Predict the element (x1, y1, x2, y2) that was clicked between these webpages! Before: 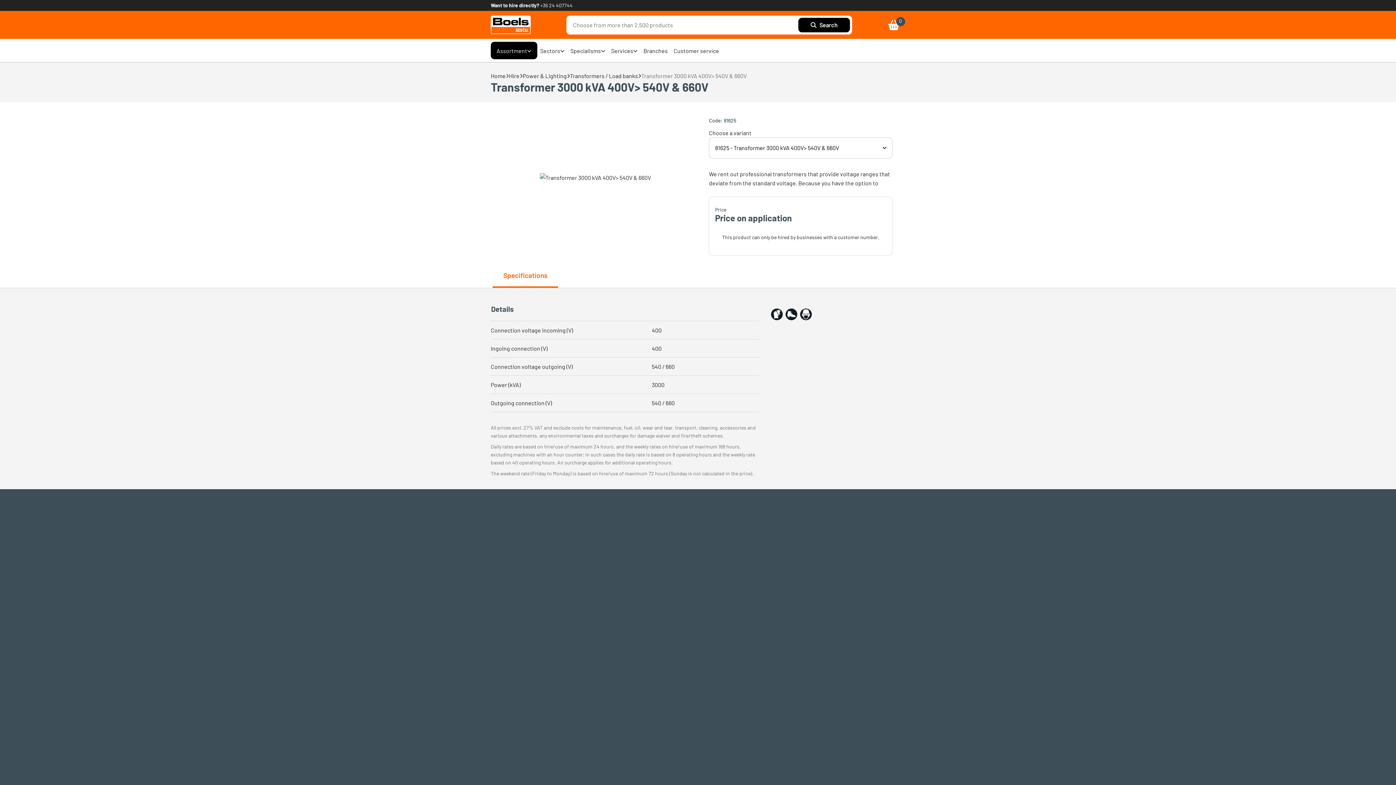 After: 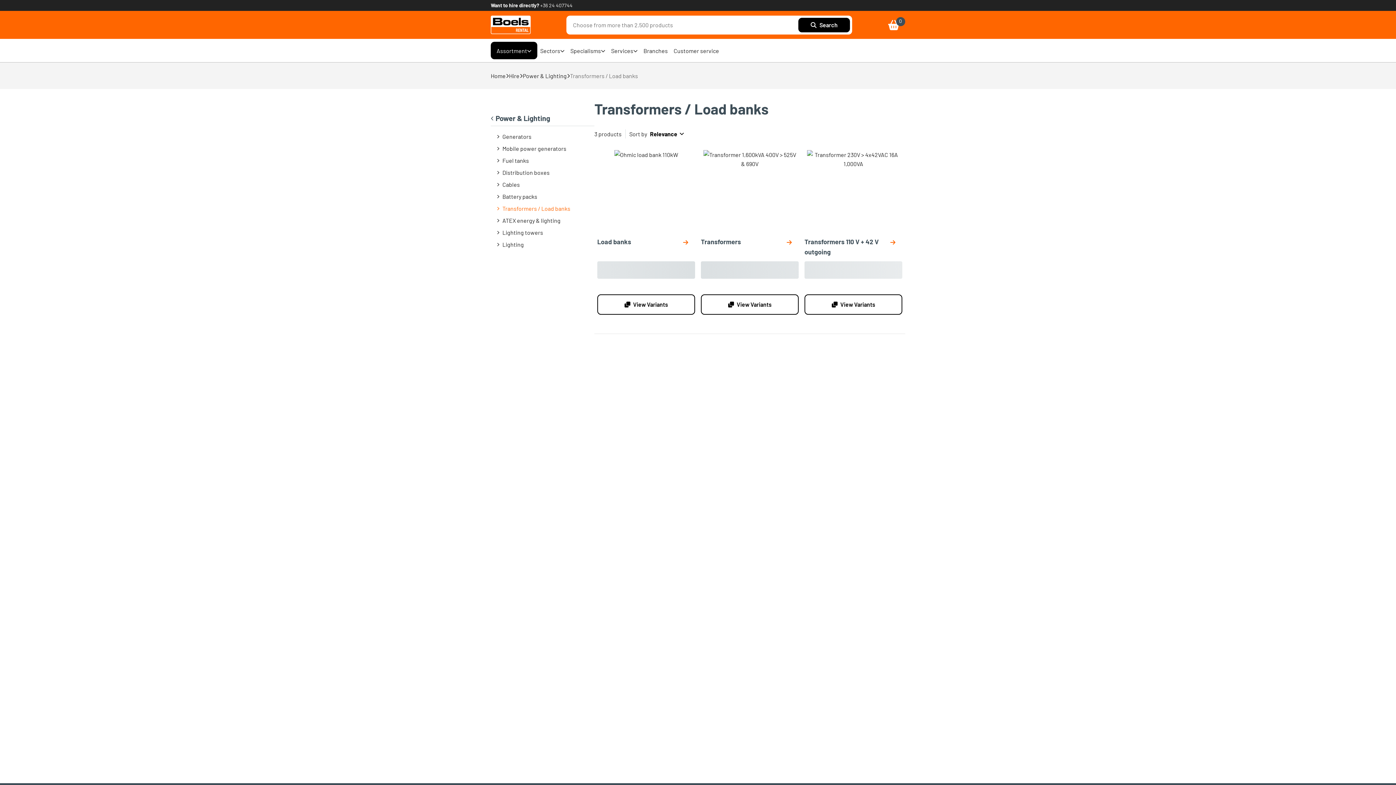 Action: bbox: (570, 72, 638, 79) label: Transformers / Load banks